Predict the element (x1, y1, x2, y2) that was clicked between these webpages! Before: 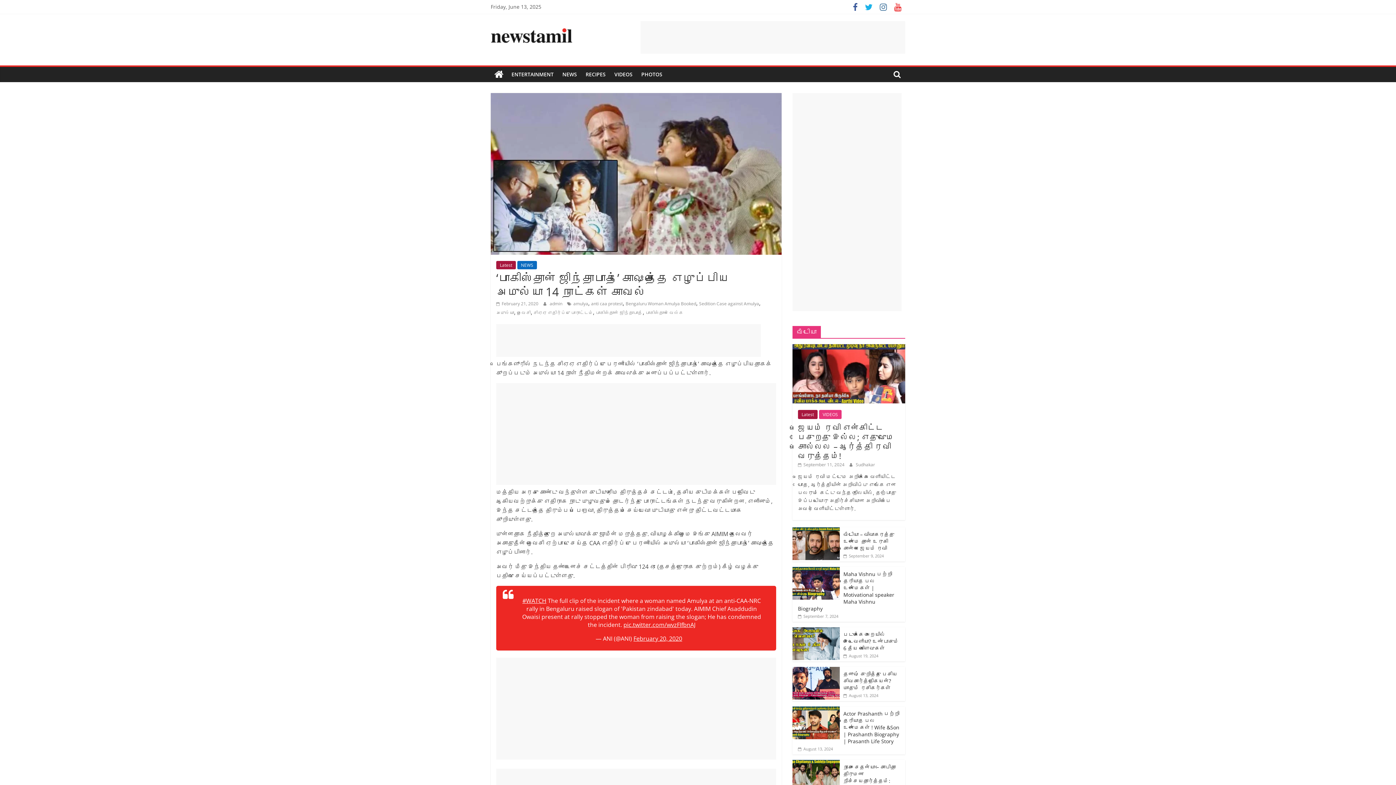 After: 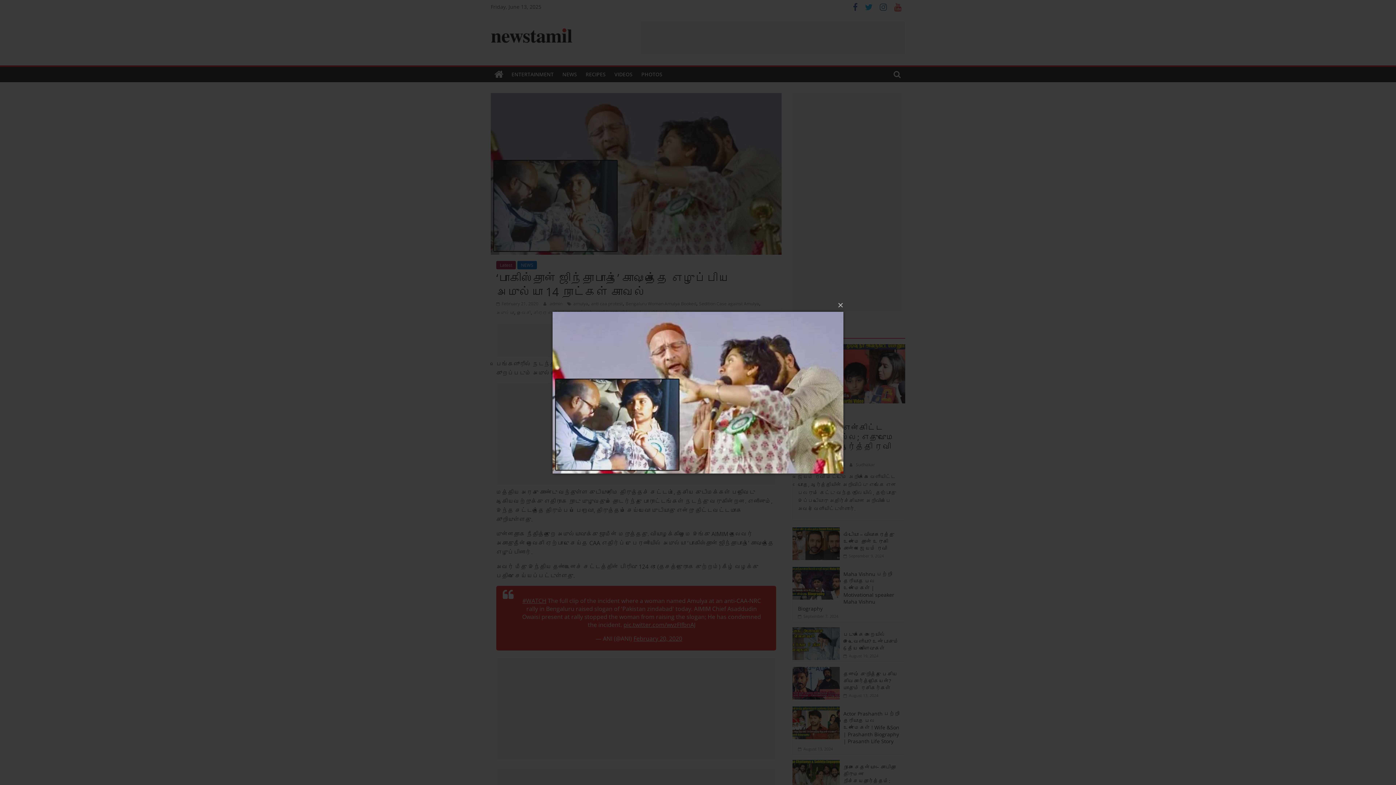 Action: bbox: (490, 93, 781, 101)